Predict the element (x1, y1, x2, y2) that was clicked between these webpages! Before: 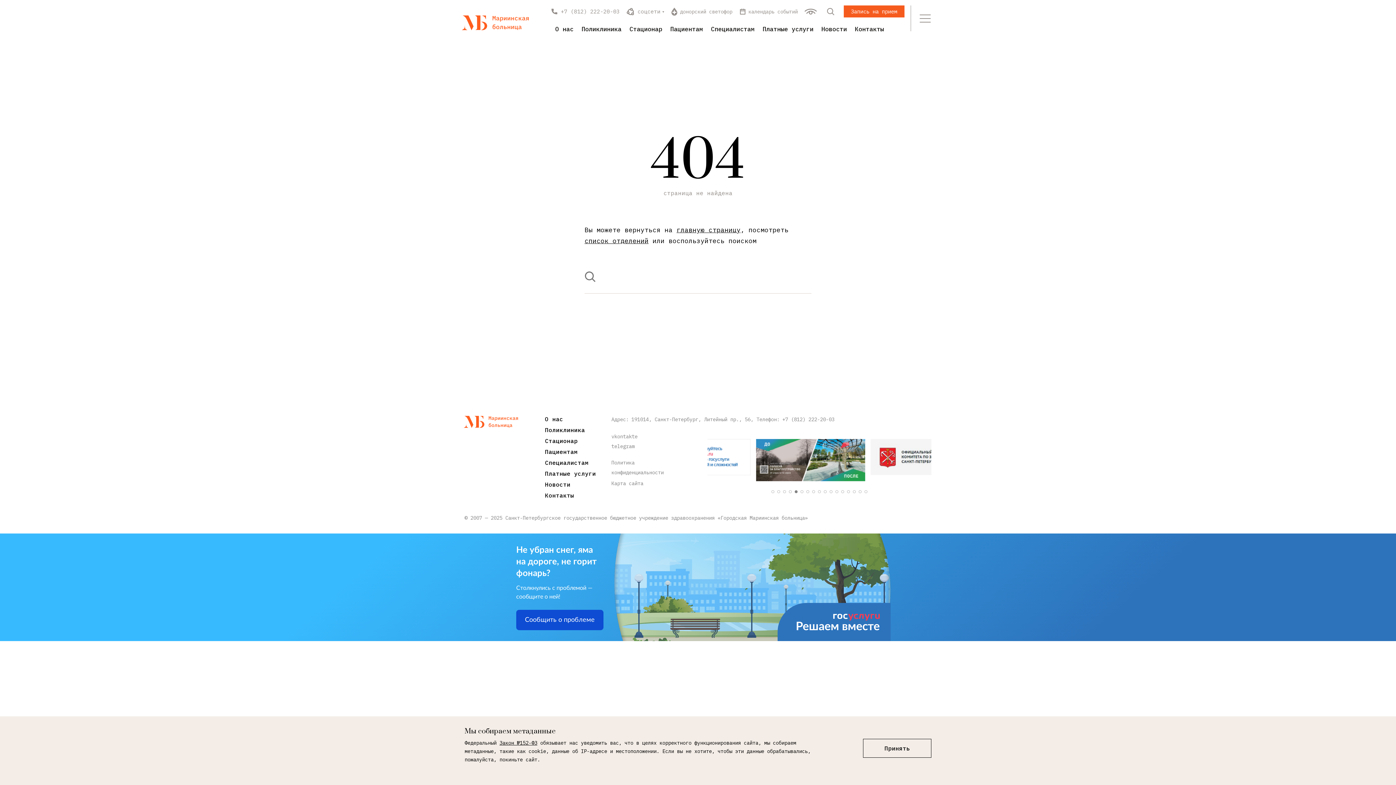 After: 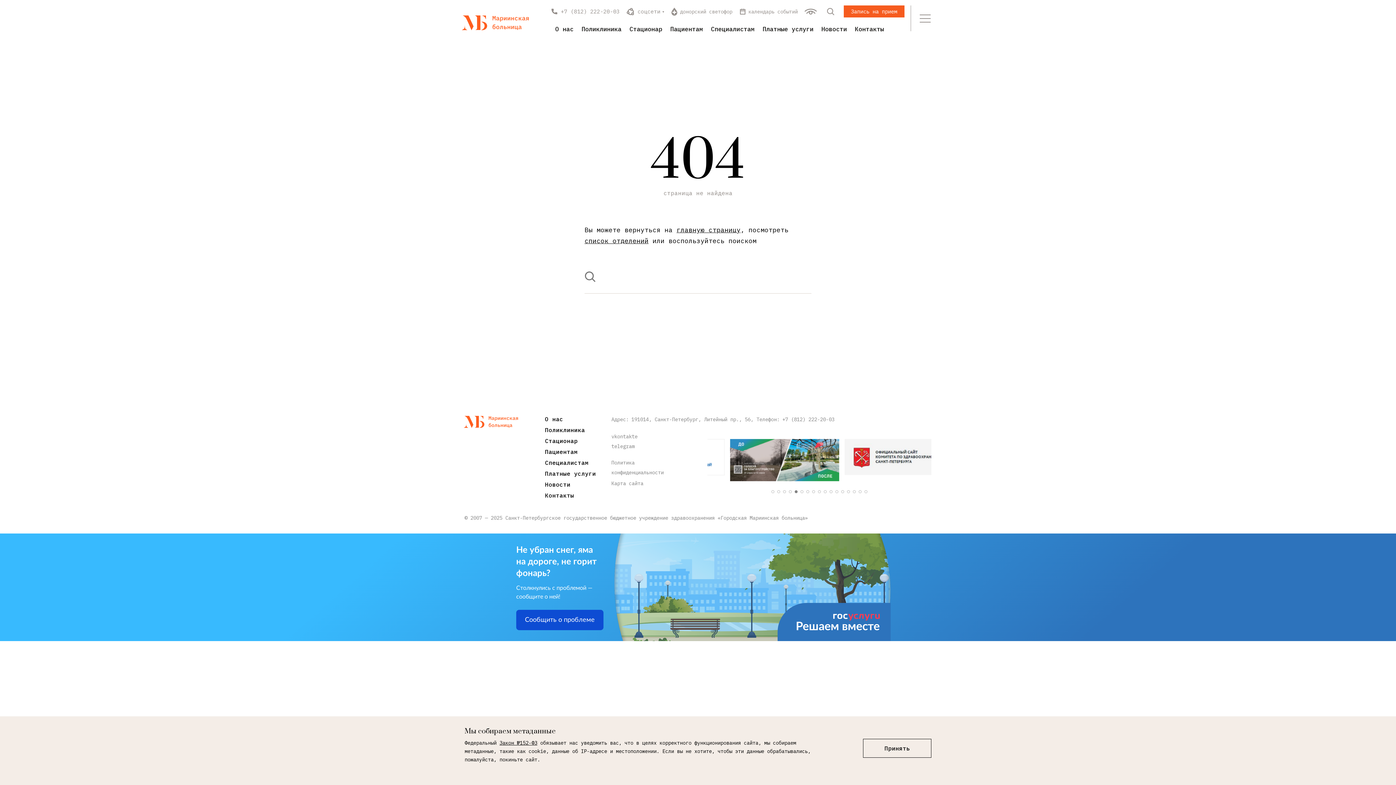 Action: label: Go to slide 17 bbox: (864, 490, 867, 493)